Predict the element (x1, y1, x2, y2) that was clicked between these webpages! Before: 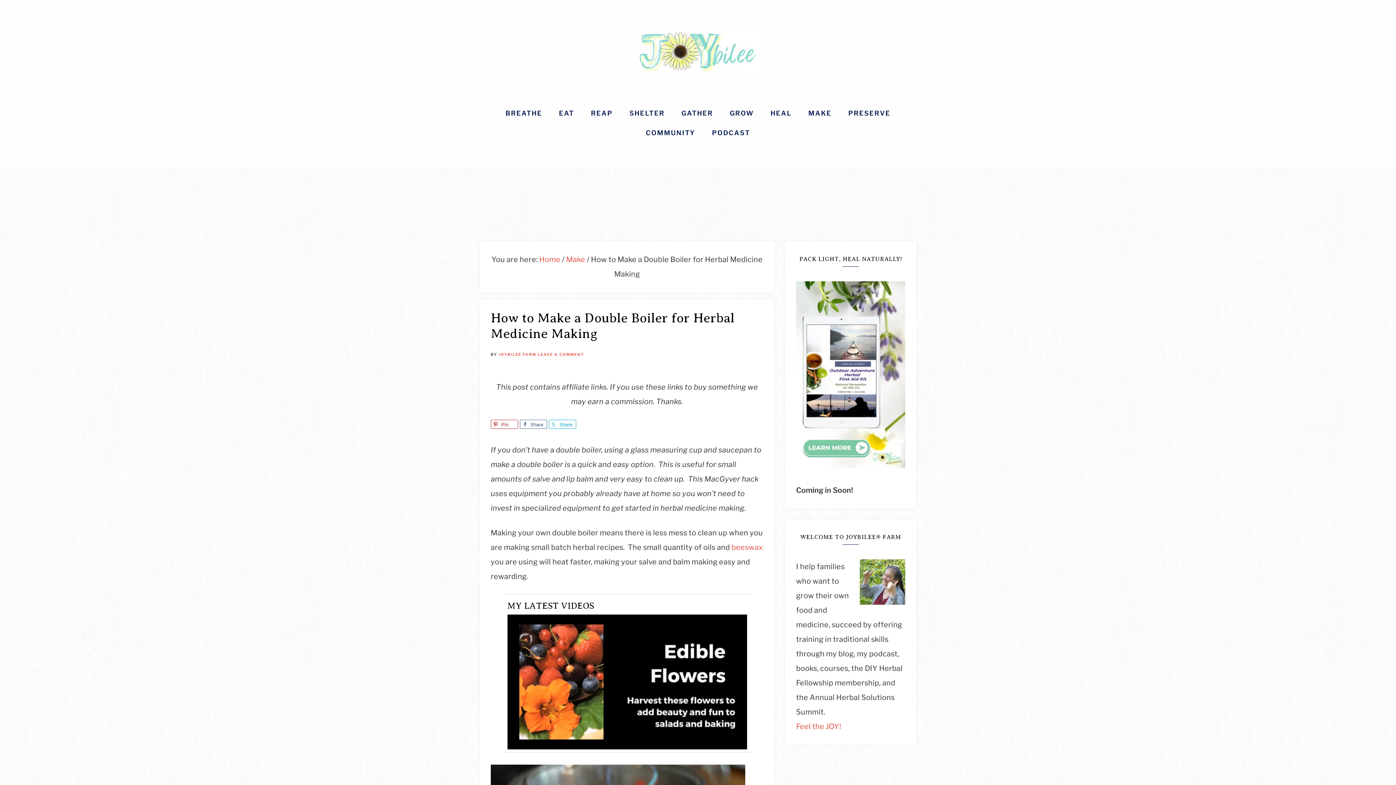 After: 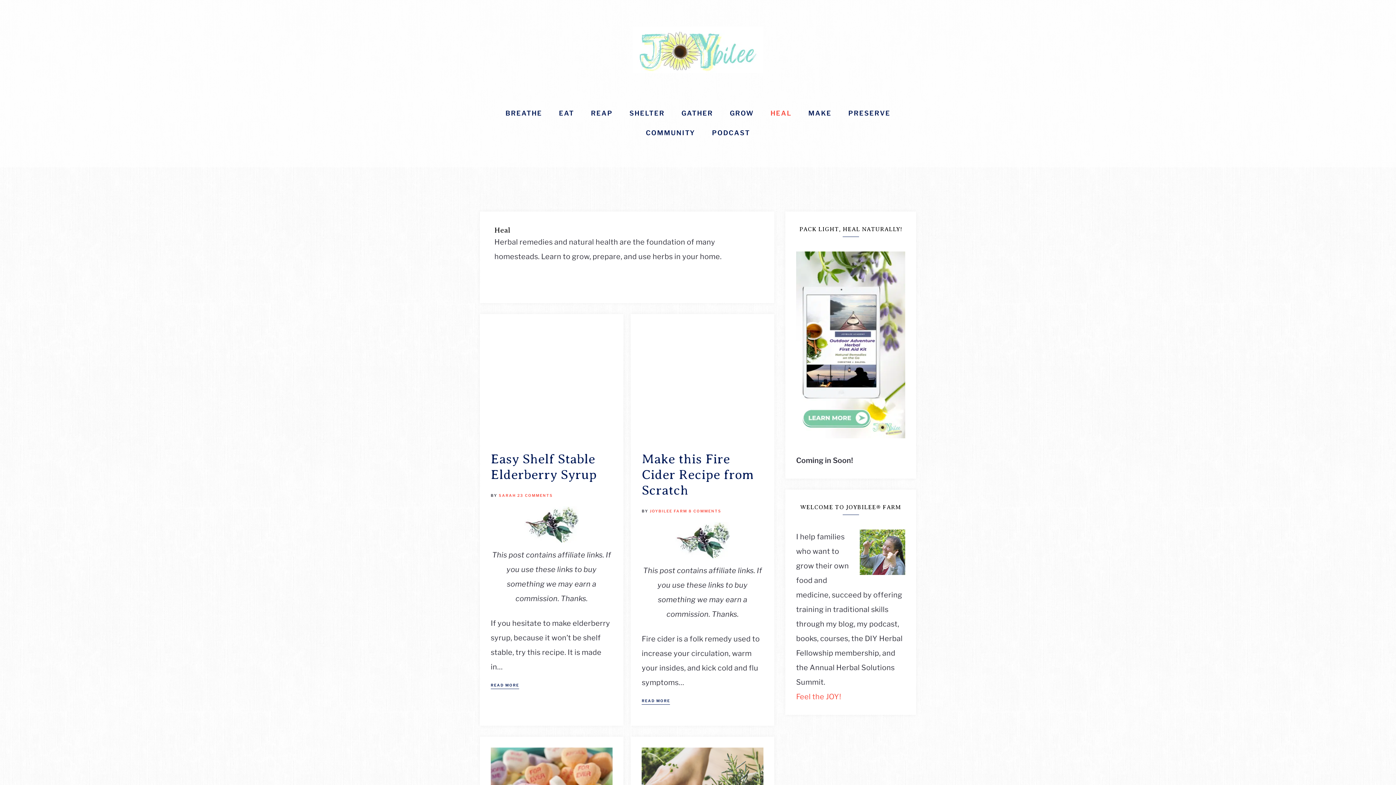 Action: bbox: (763, 104, 799, 124) label: HEAL